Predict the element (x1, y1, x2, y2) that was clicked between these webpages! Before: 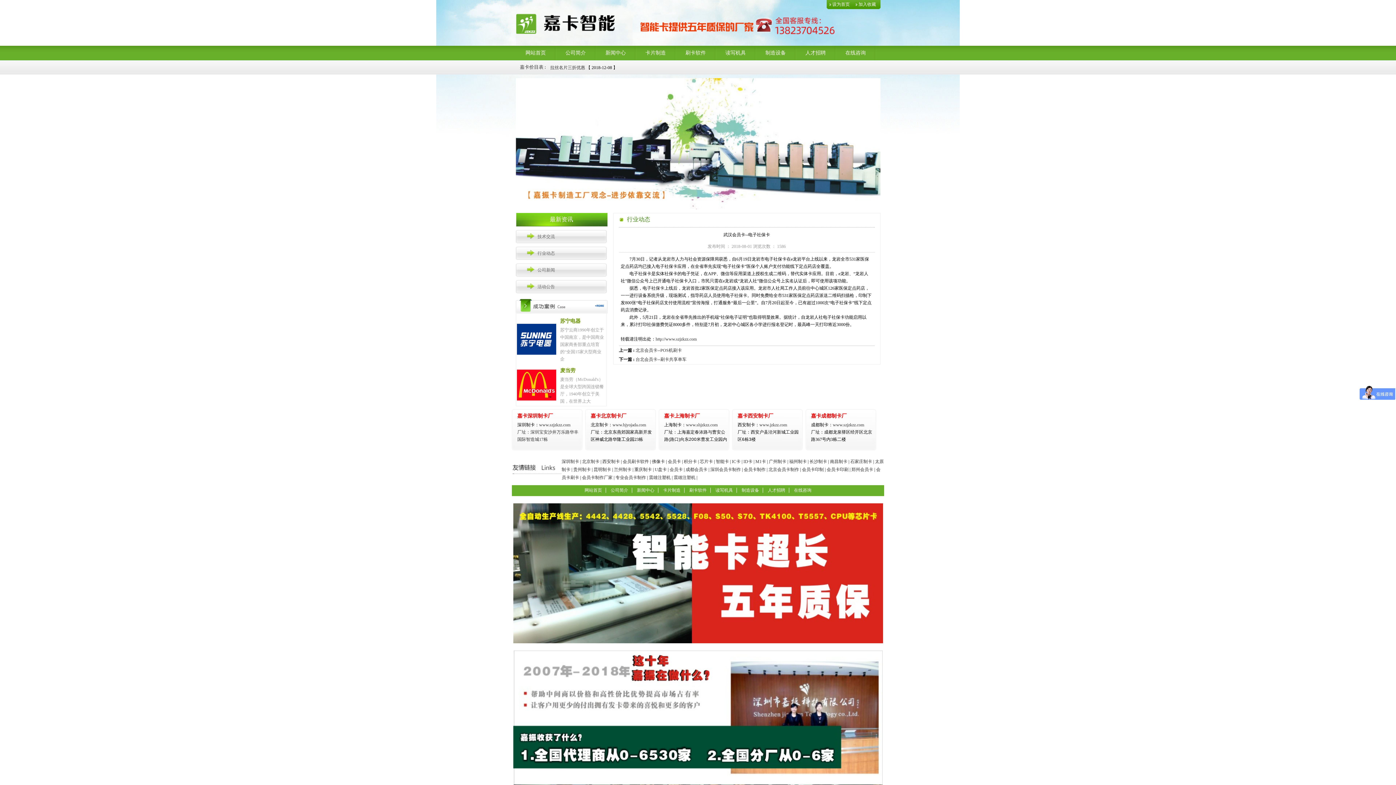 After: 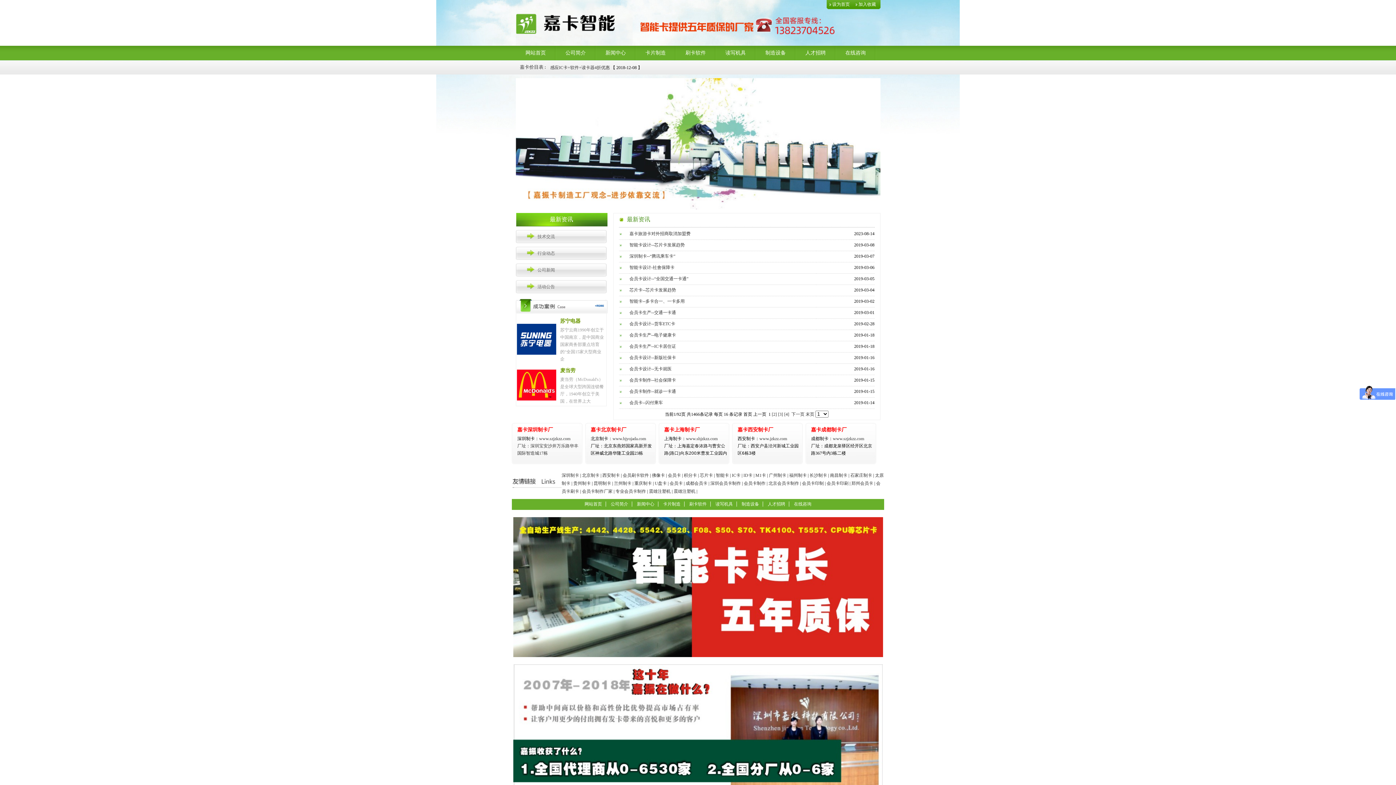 Action: bbox: (633, 488, 658, 493) label: 新闻中心